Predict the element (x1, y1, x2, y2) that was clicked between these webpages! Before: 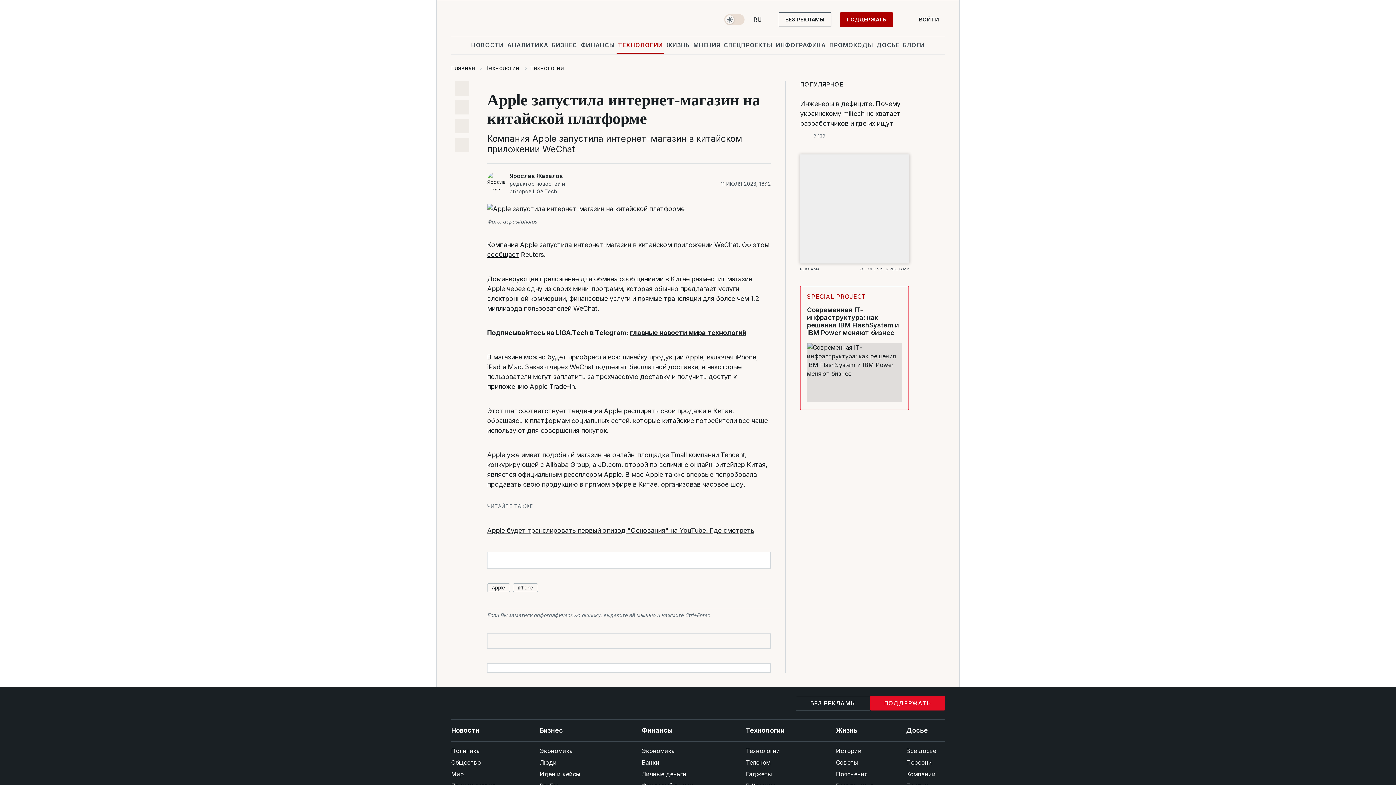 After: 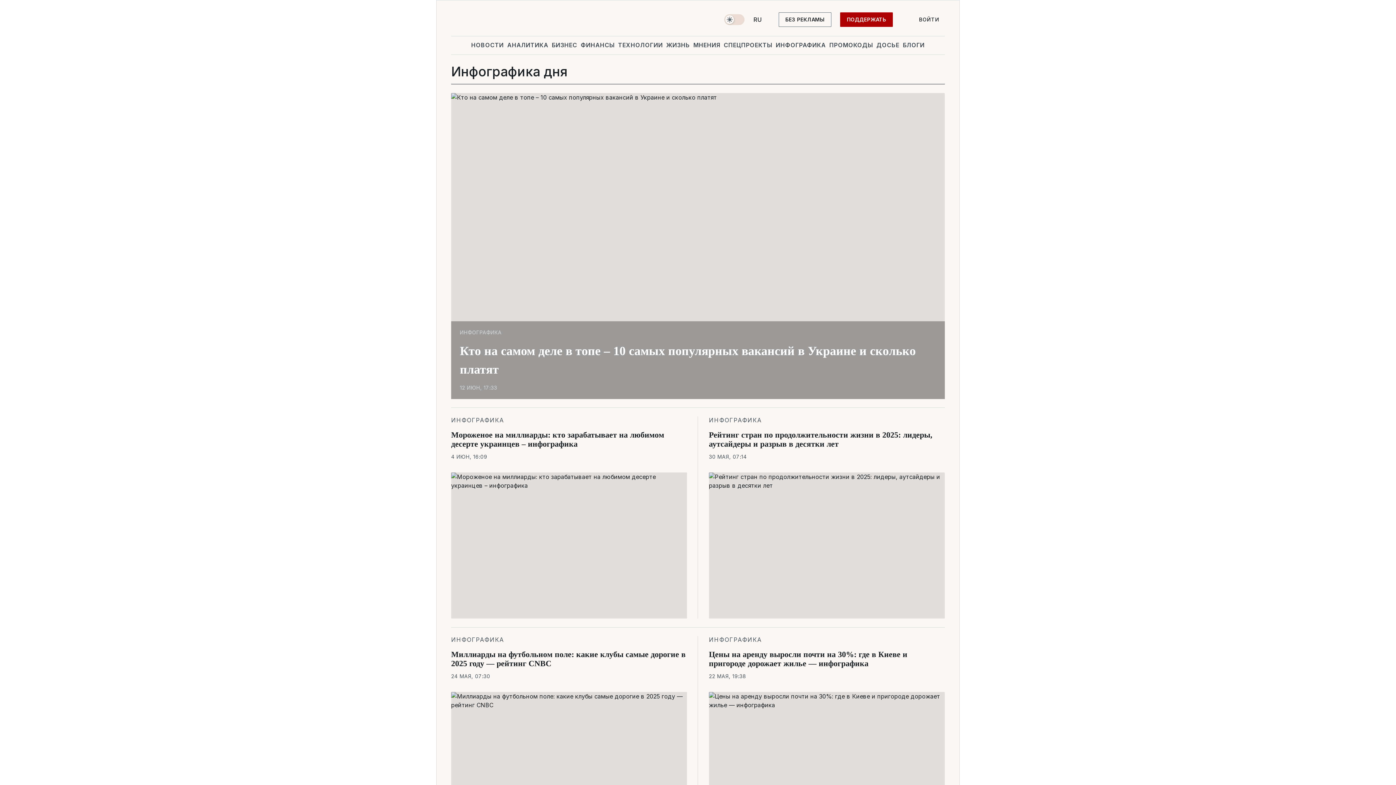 Action: bbox: (774, 36, 827, 53) label: ИНФОГРАФИКА